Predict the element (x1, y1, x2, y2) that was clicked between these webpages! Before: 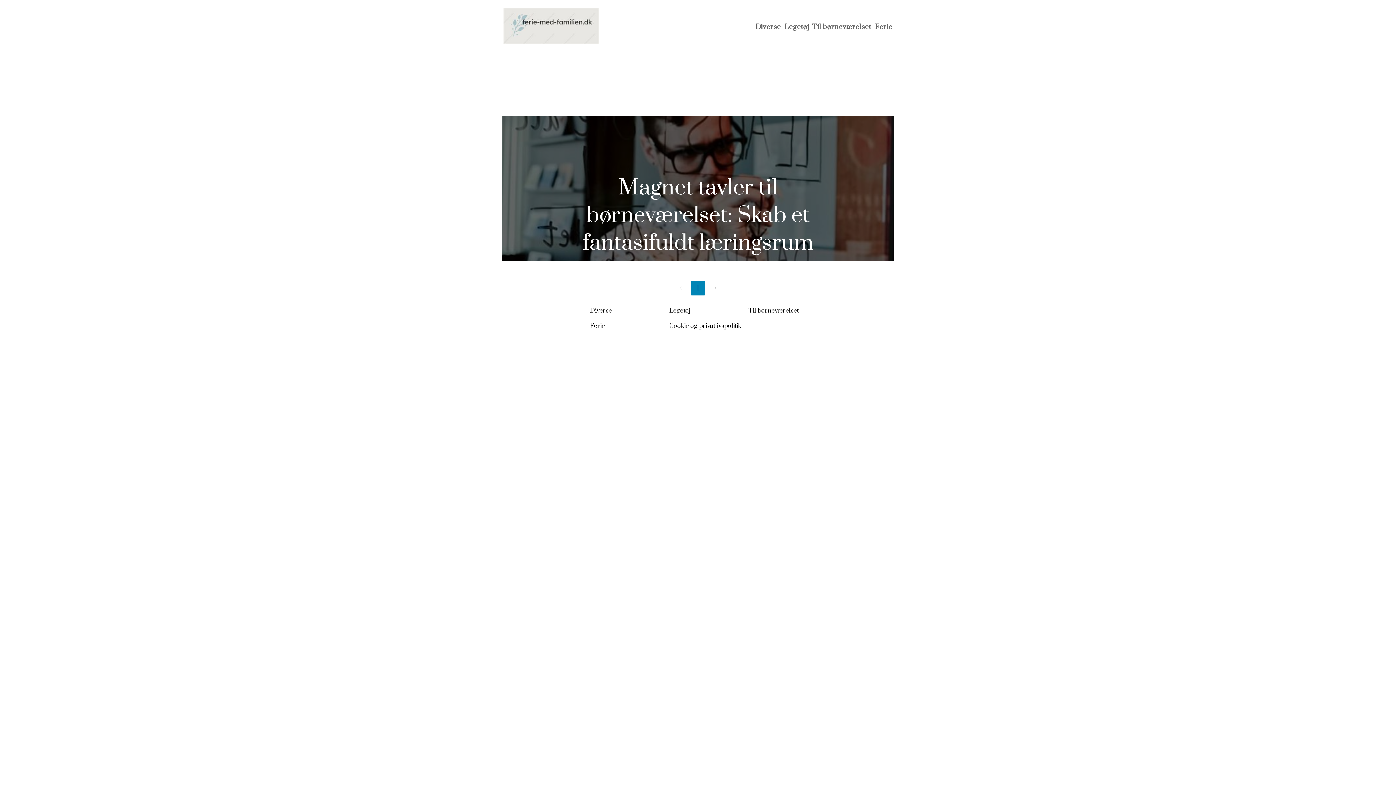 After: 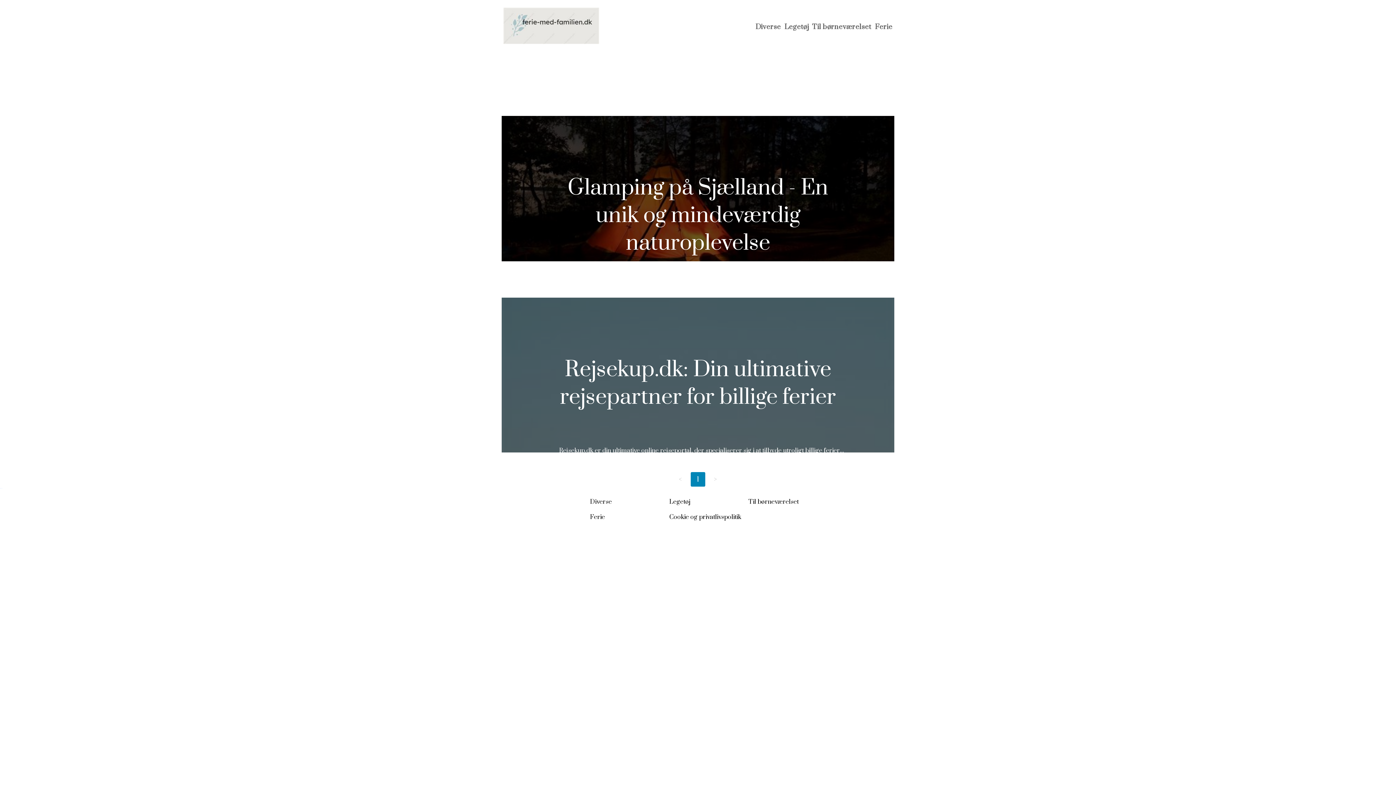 Action: bbox: (590, 322, 605, 330) label: Ferie